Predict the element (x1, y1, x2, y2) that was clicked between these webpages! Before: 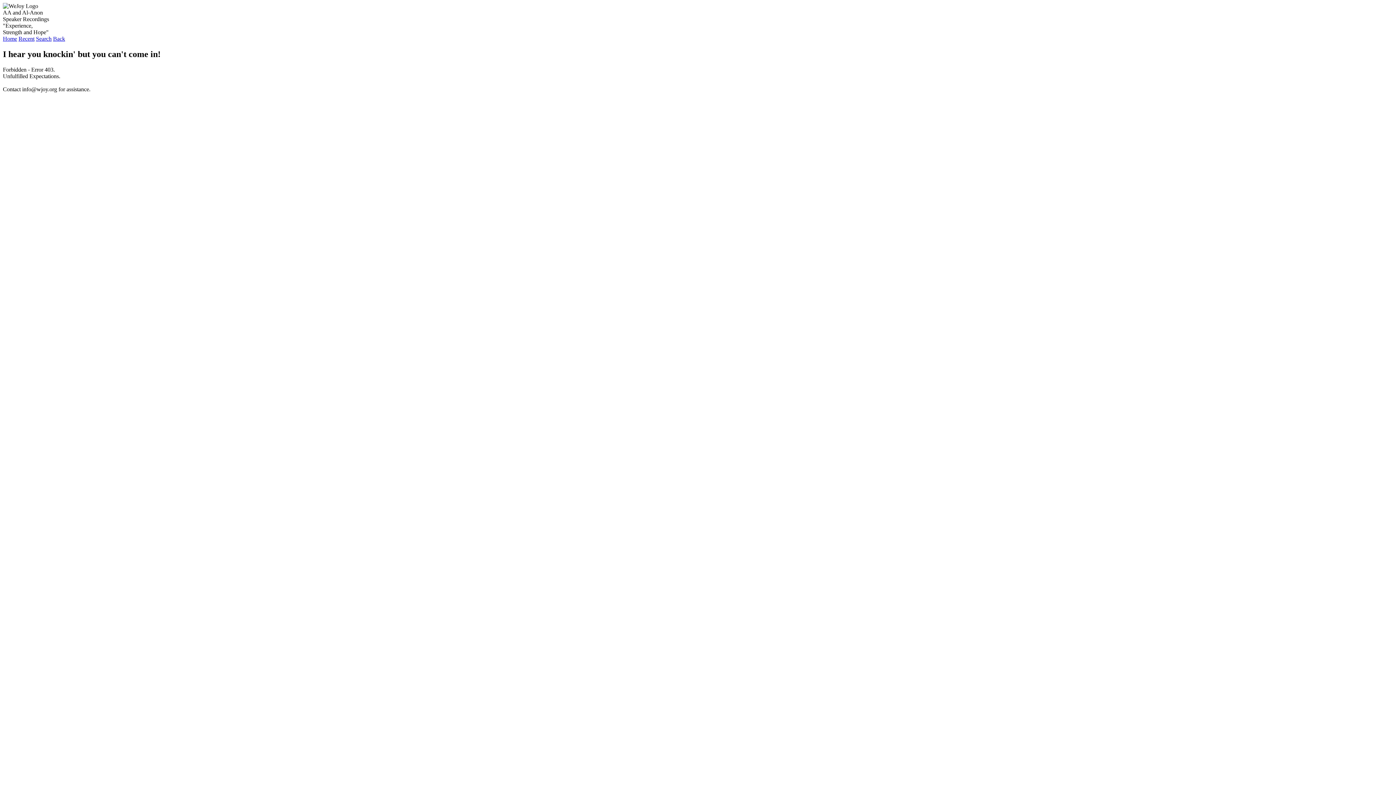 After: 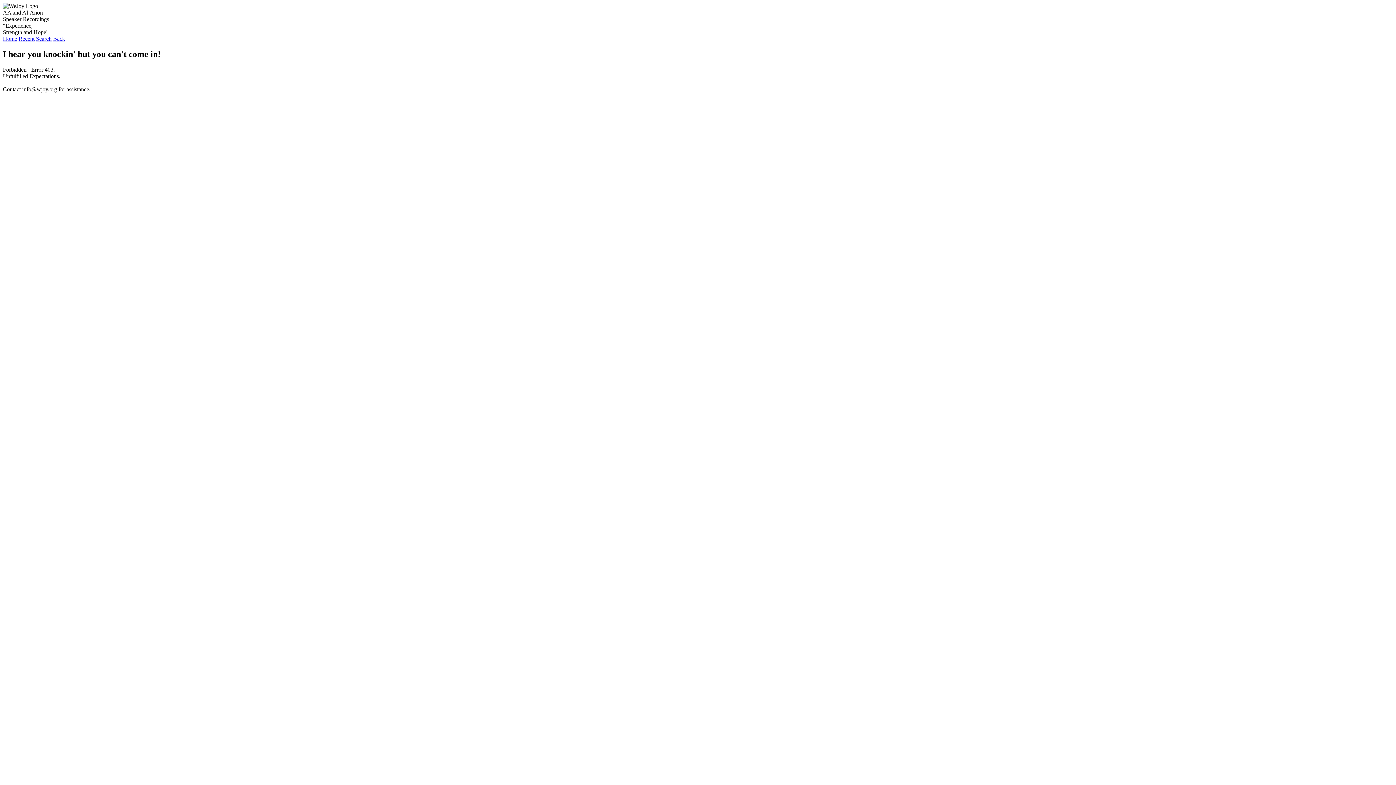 Action: label: Recent bbox: (18, 35, 34, 41)